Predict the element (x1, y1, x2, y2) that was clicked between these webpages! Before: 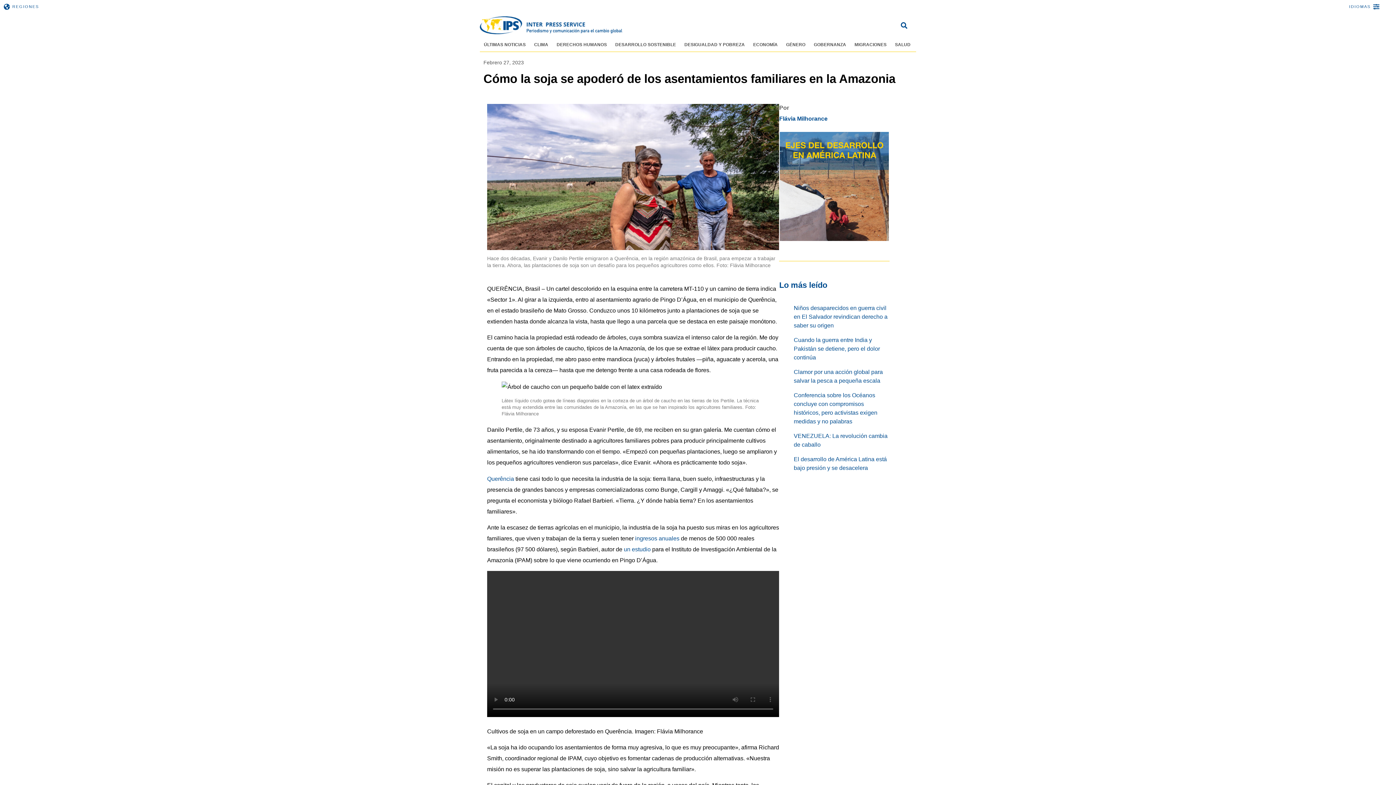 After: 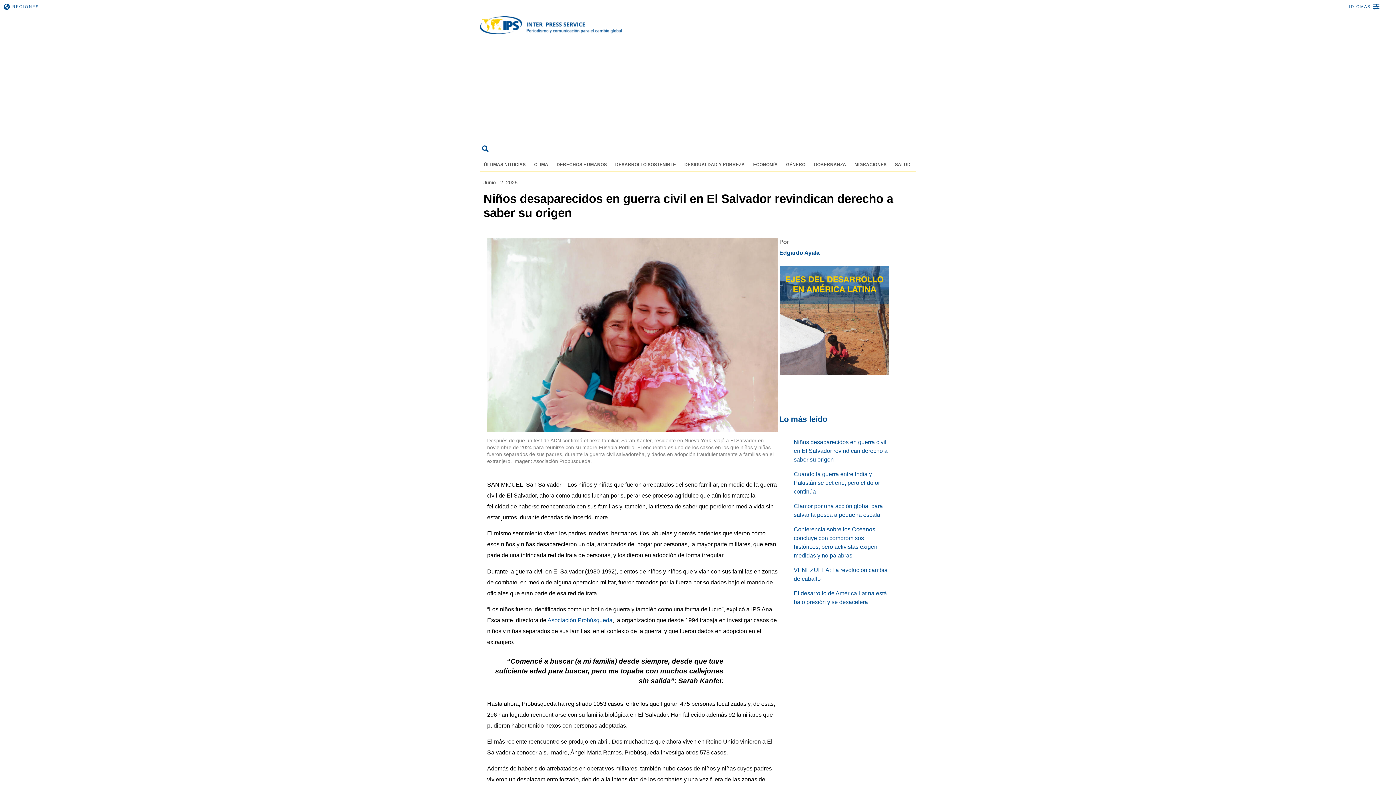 Action: label: Niños desaparecidos en guerra civil en El Salvador revindican derecho a saber su origen bbox: (793, 305, 887, 328)